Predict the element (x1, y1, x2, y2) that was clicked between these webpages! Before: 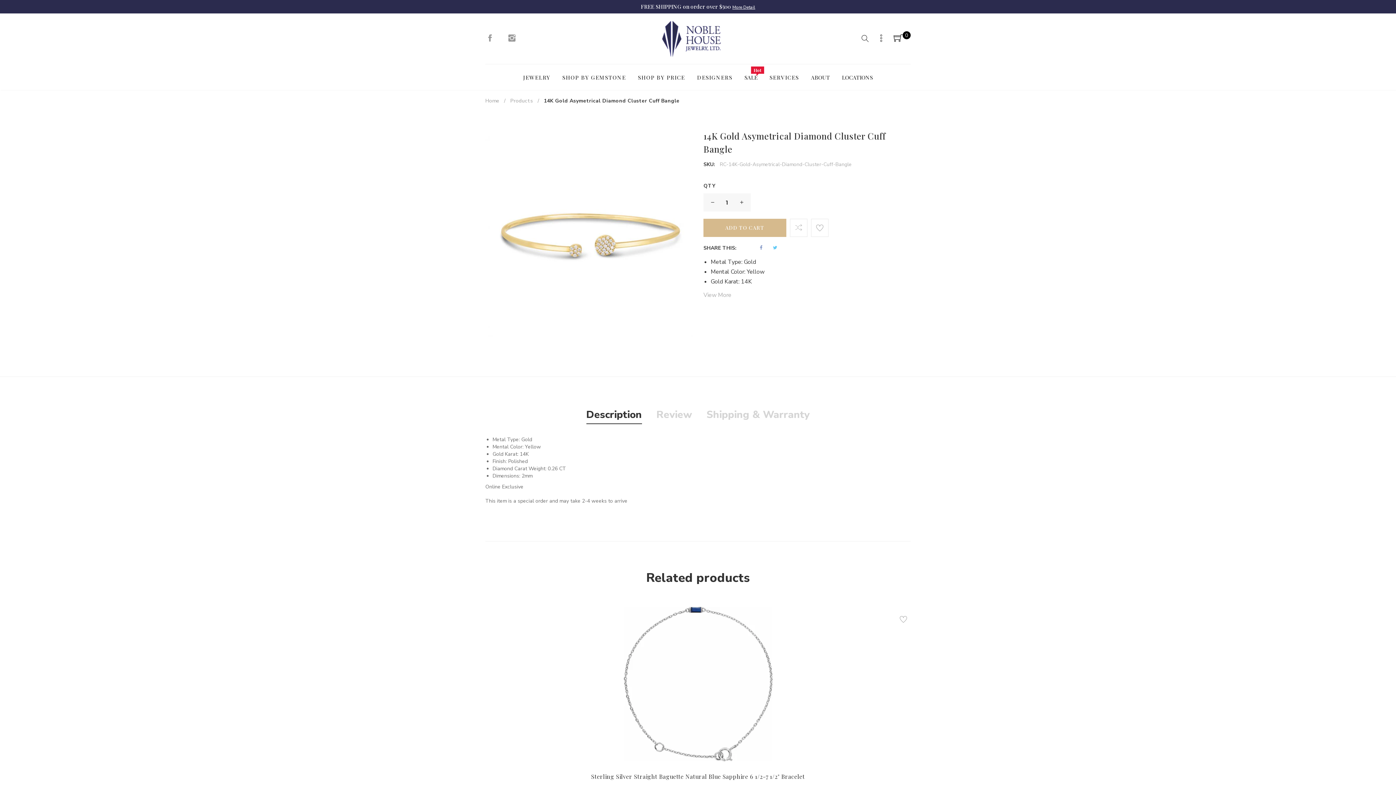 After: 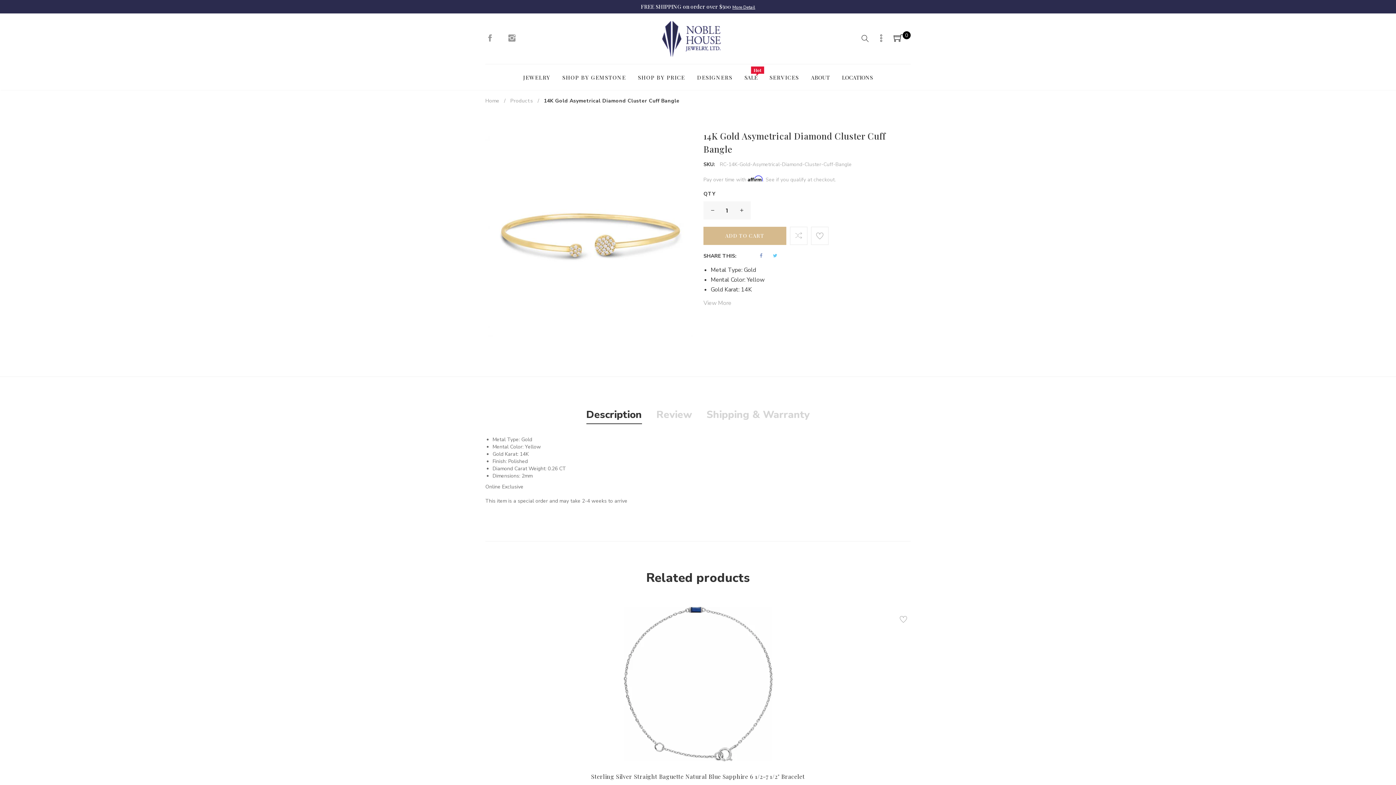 Action: bbox: (886, 49, 894, 55)